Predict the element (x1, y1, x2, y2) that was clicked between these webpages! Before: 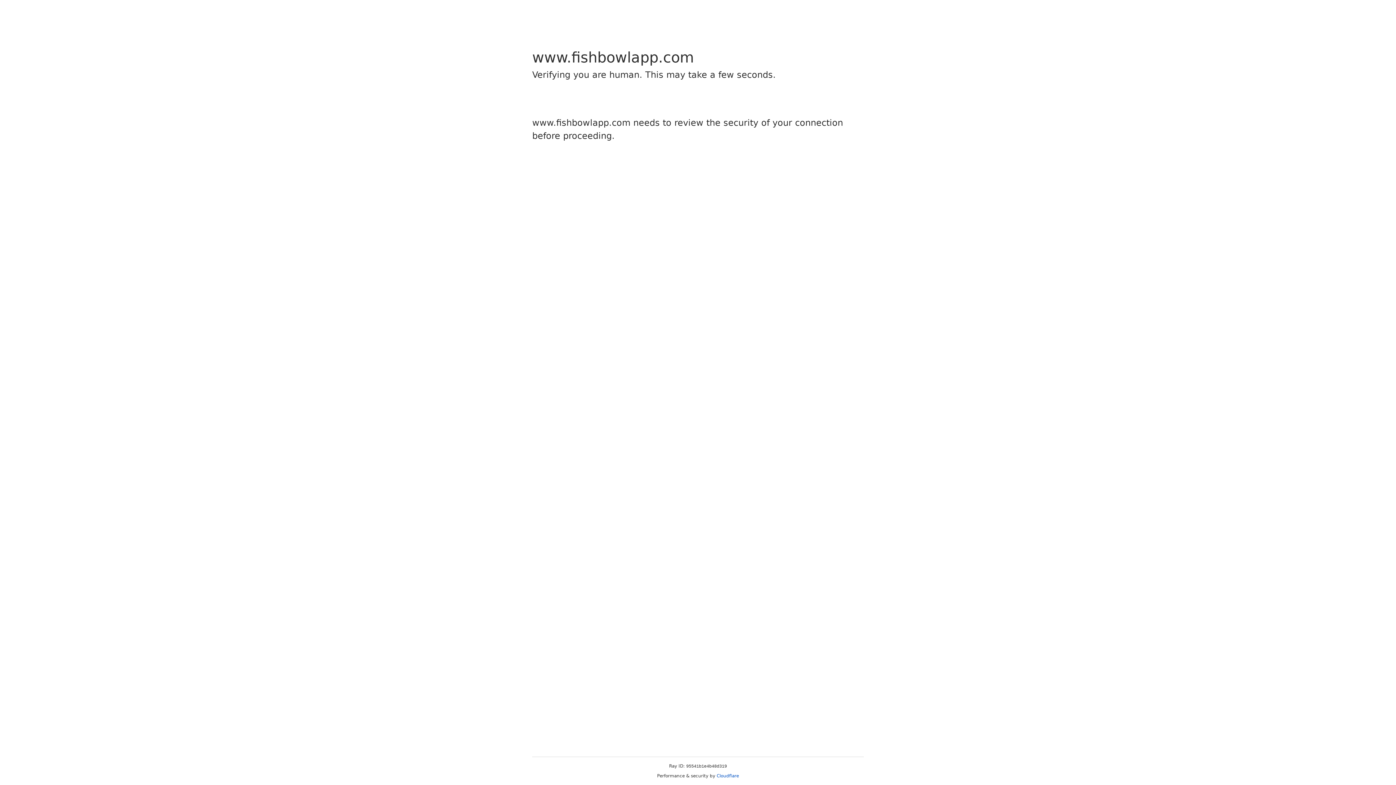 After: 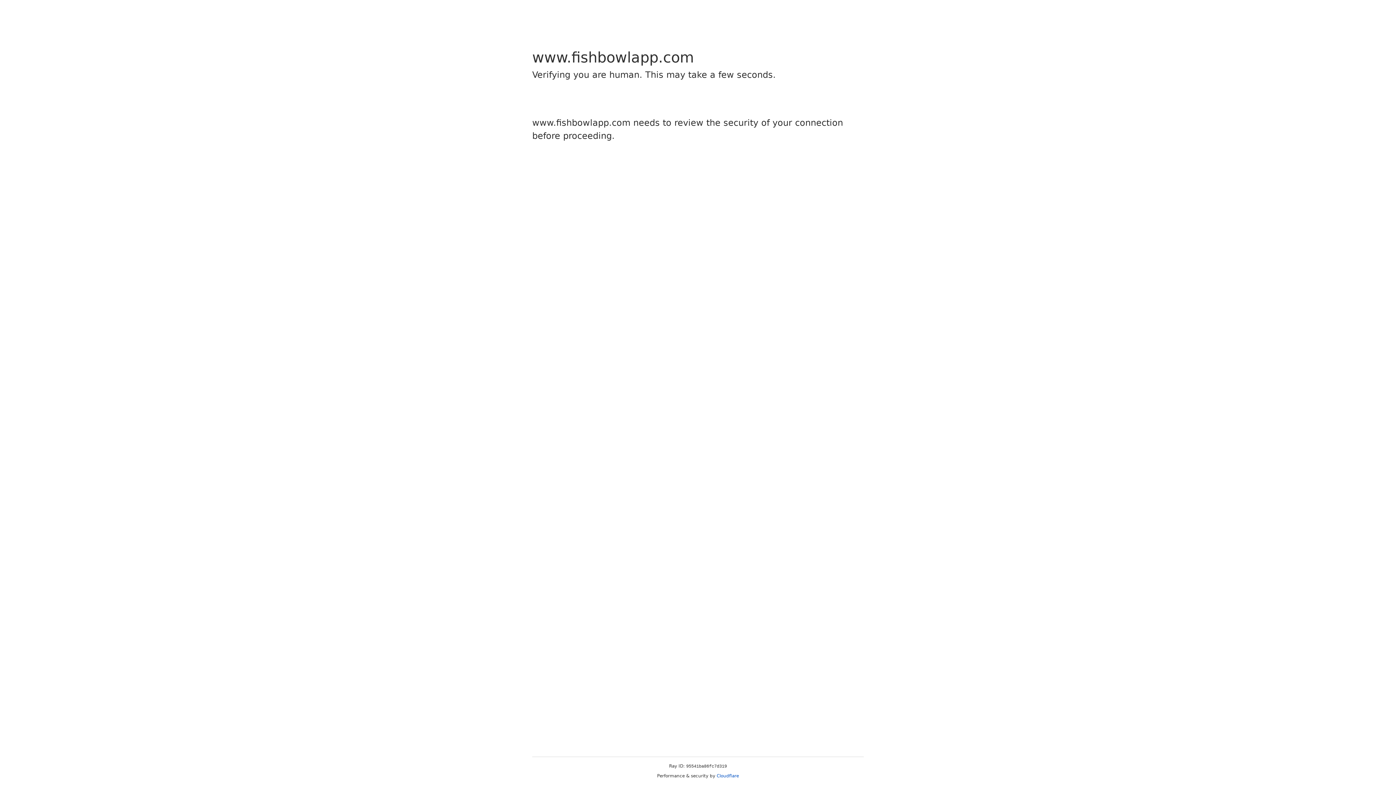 Action: label: Cloudflare bbox: (716, 773, 739, 778)